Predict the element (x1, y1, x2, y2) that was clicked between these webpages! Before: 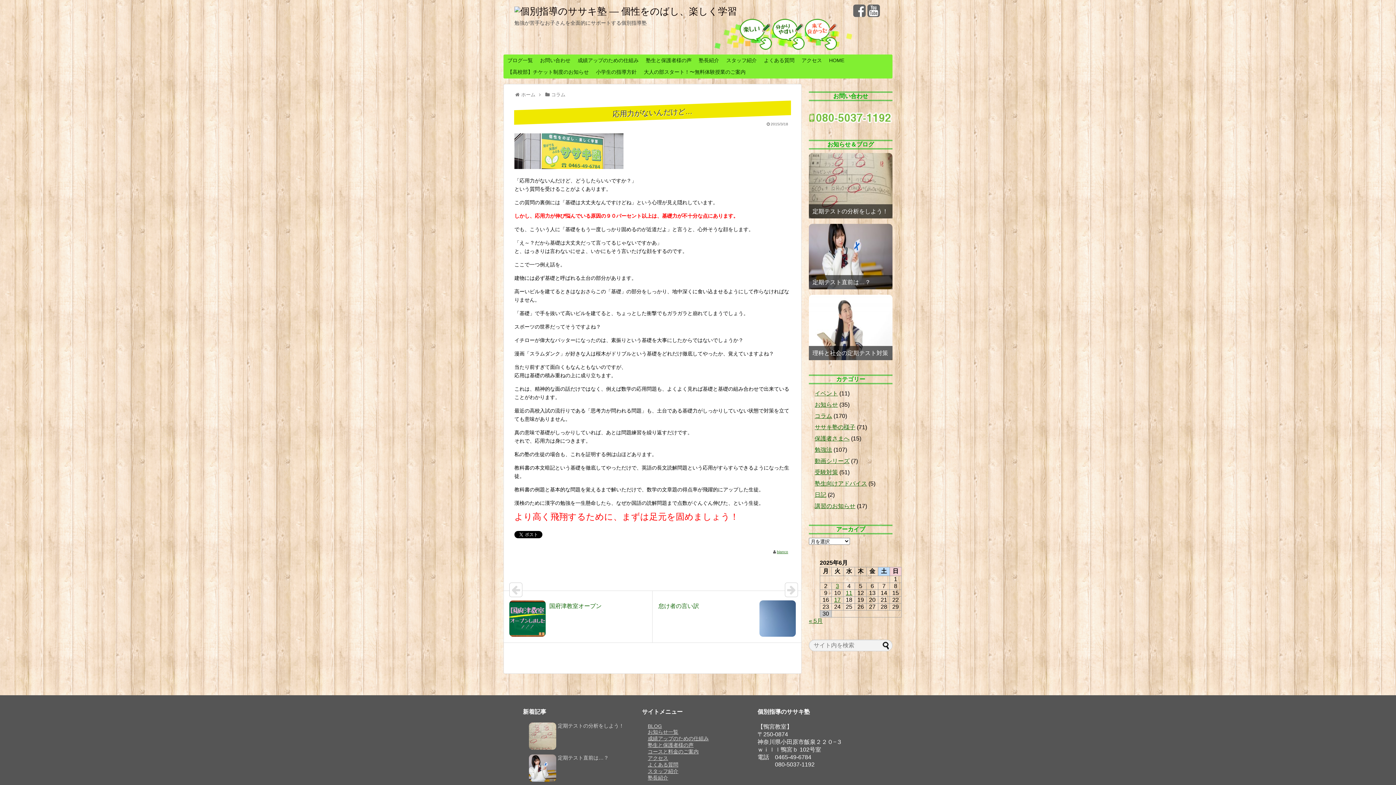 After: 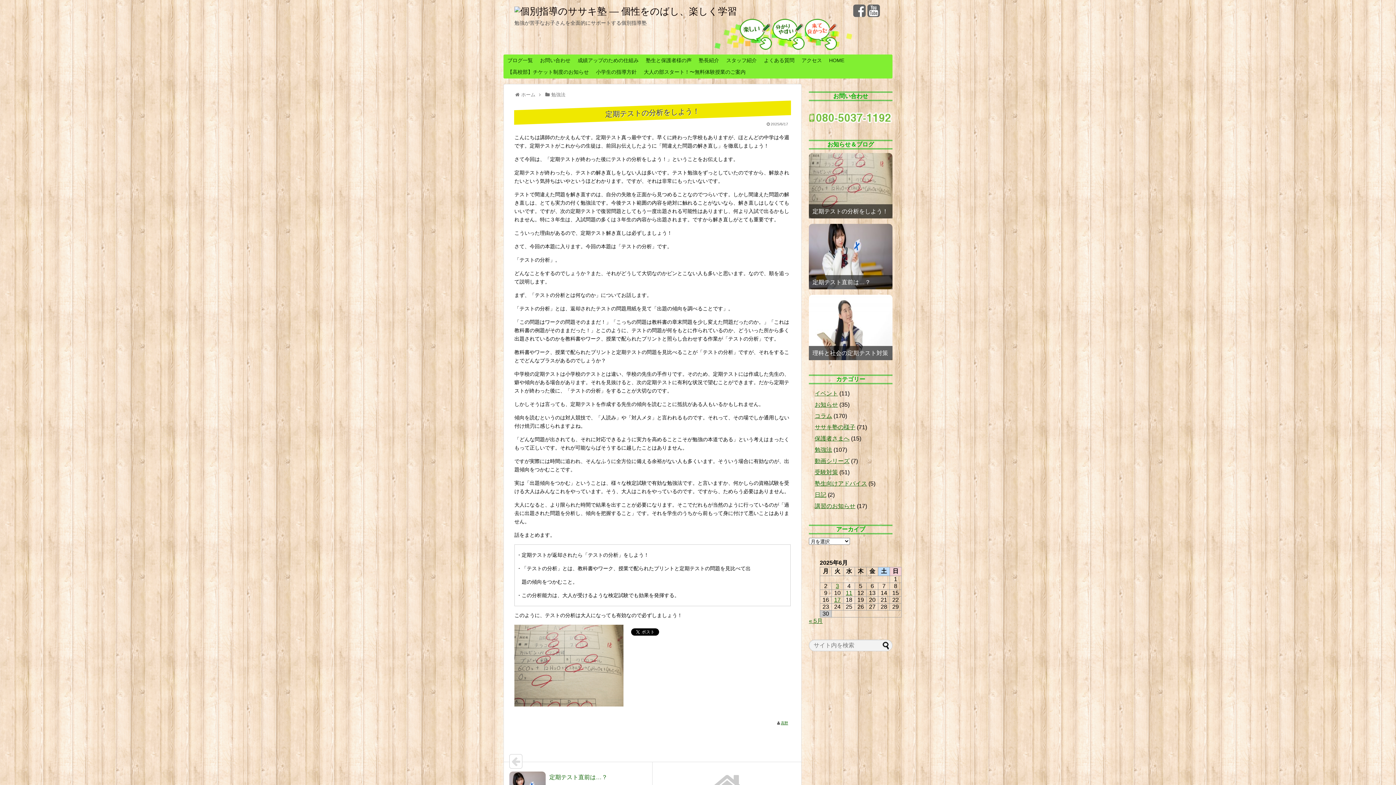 Action: label: 定期テストの分析をしよう！ bbox: (812, 208, 889, 215)